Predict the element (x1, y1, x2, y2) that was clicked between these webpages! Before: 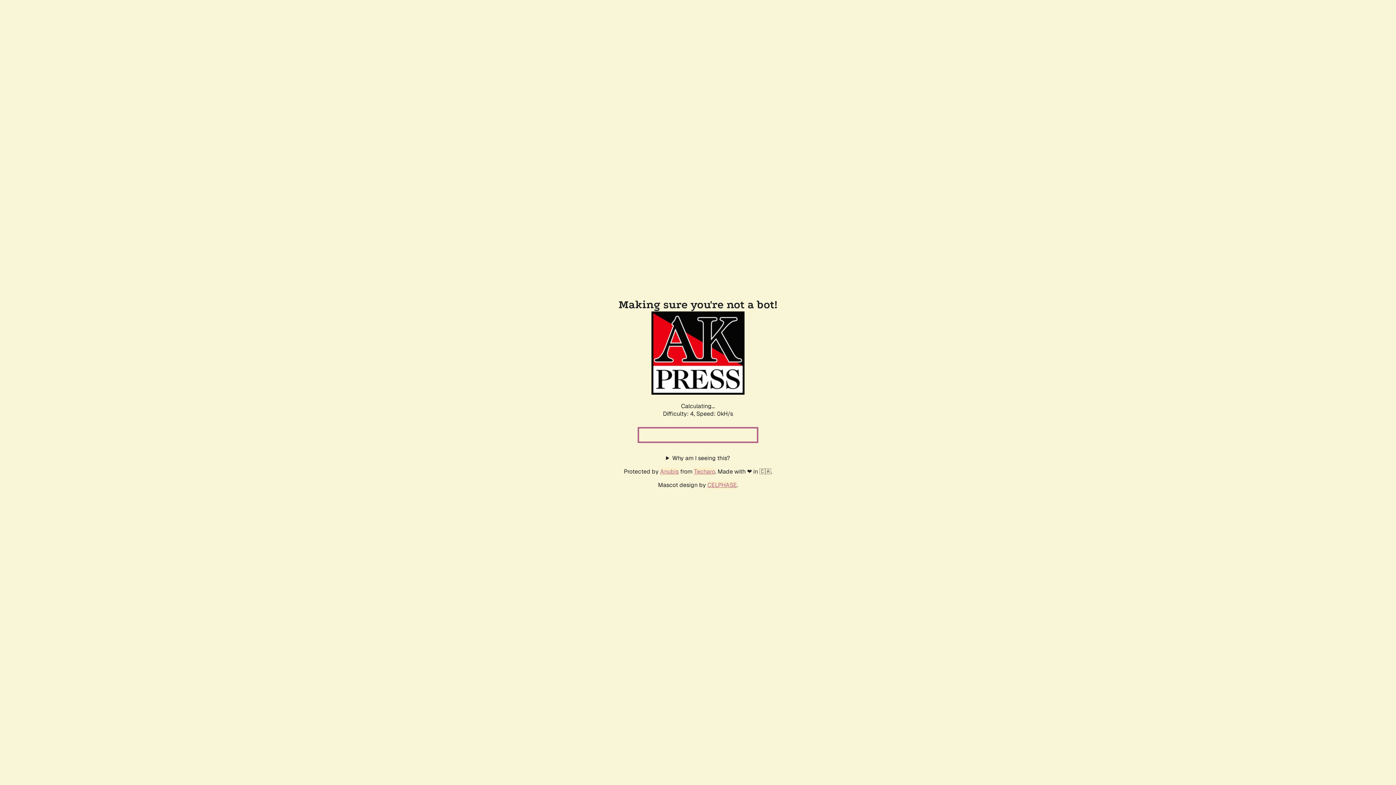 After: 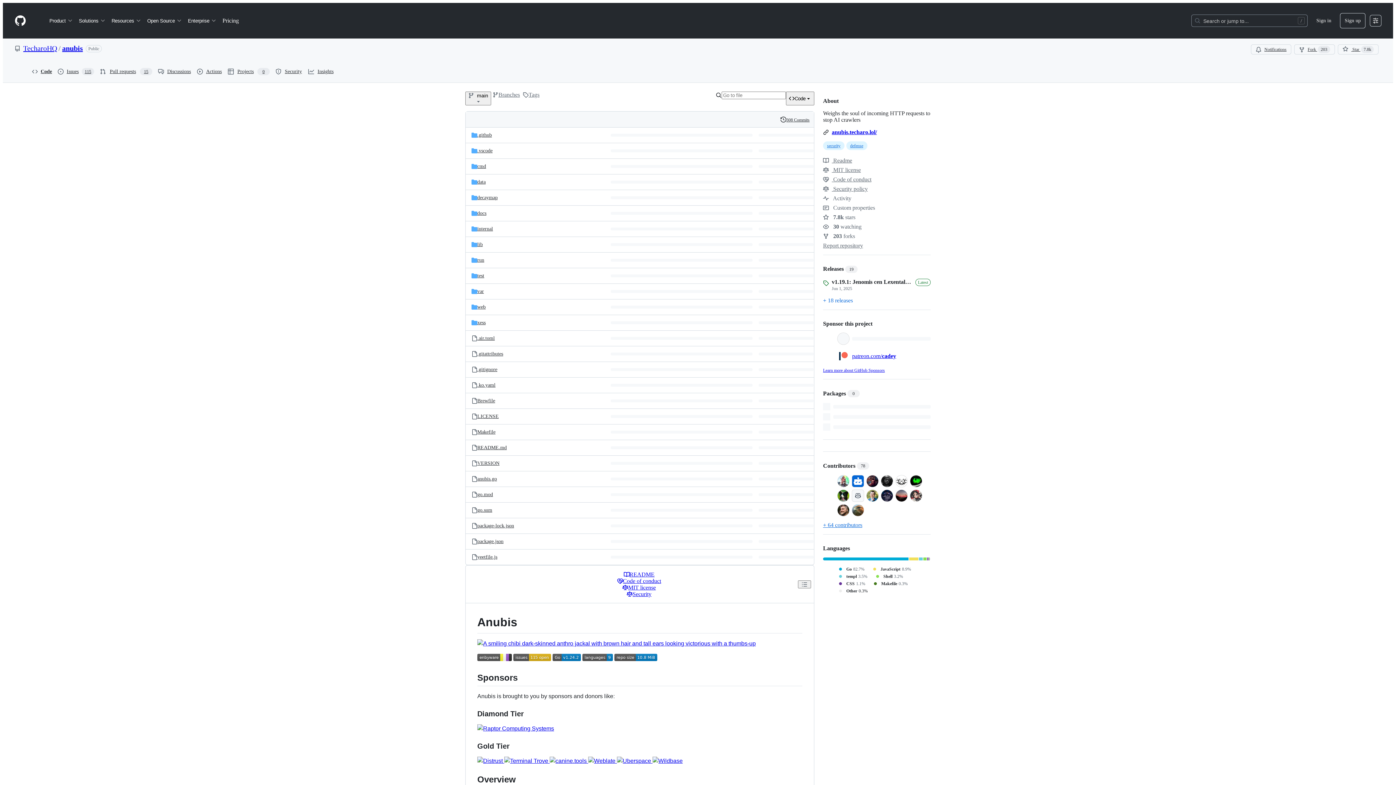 Action: bbox: (660, 467, 678, 475) label: Anubis